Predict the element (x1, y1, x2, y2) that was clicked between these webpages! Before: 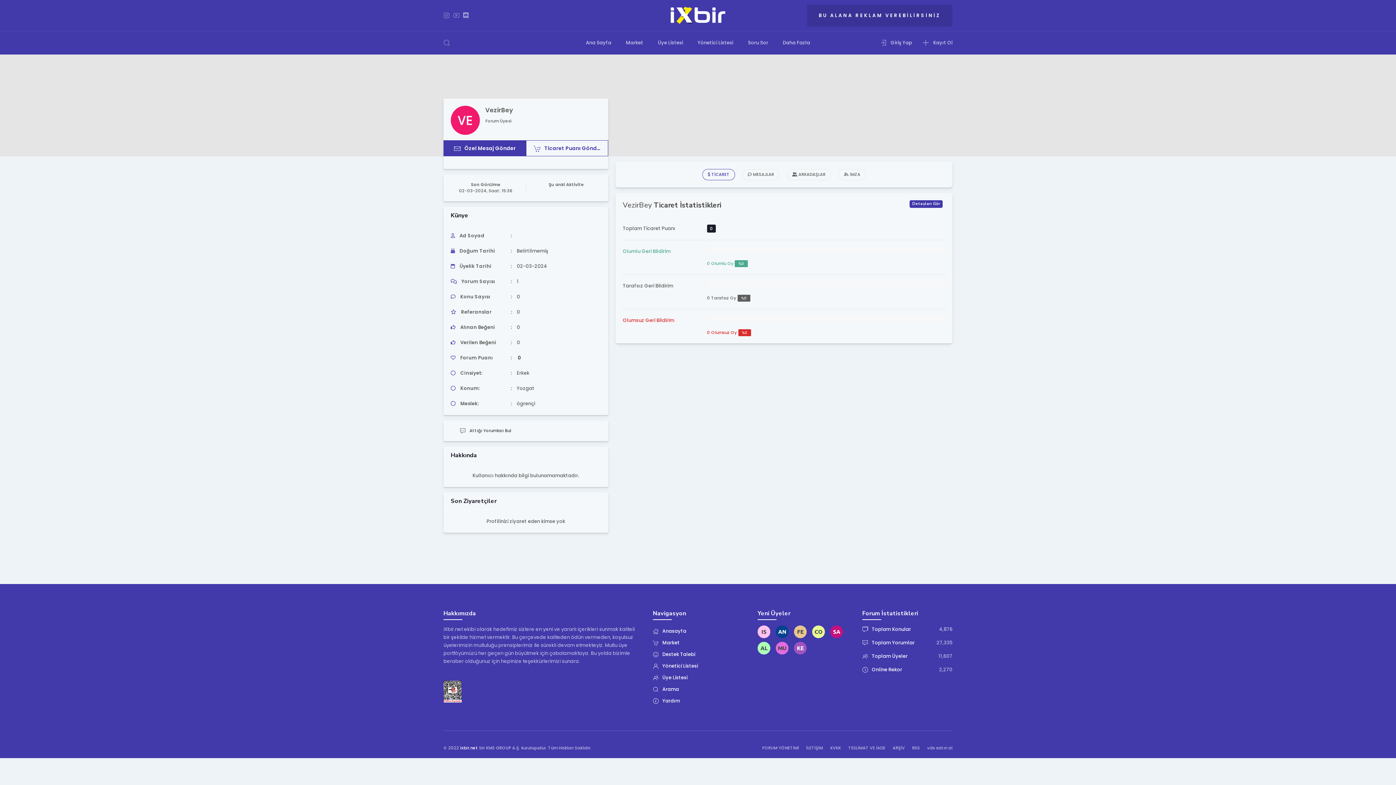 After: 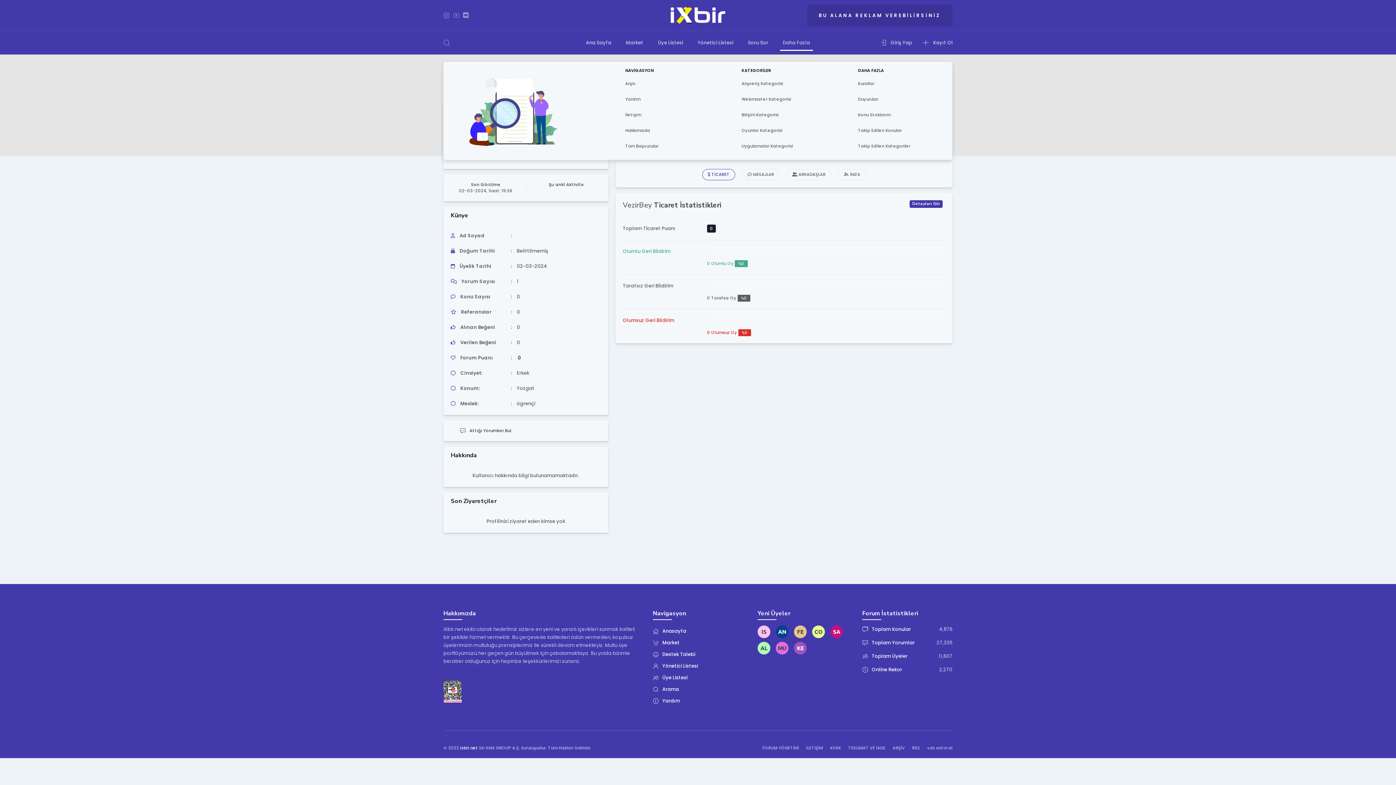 Action: label: Daha Fazla bbox: (775, 31, 817, 54)